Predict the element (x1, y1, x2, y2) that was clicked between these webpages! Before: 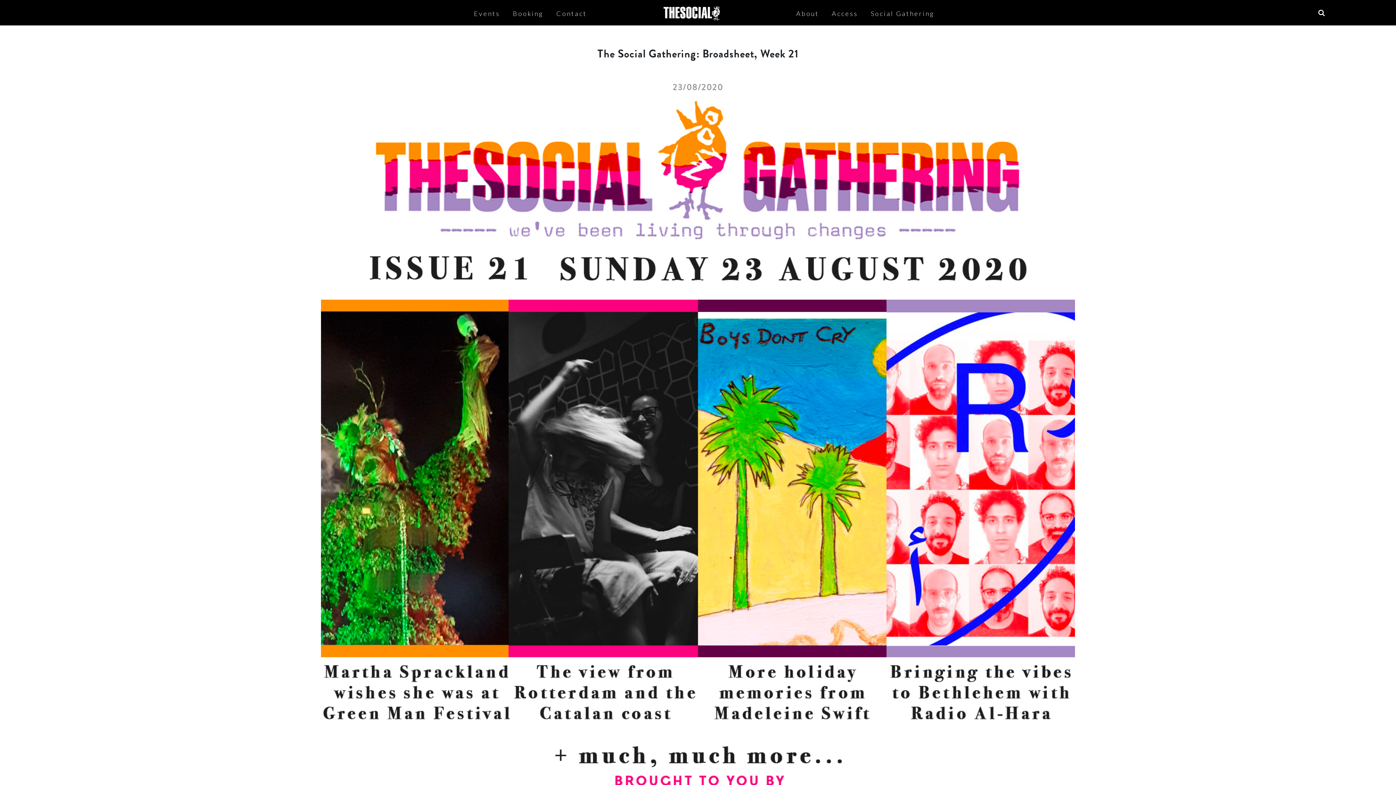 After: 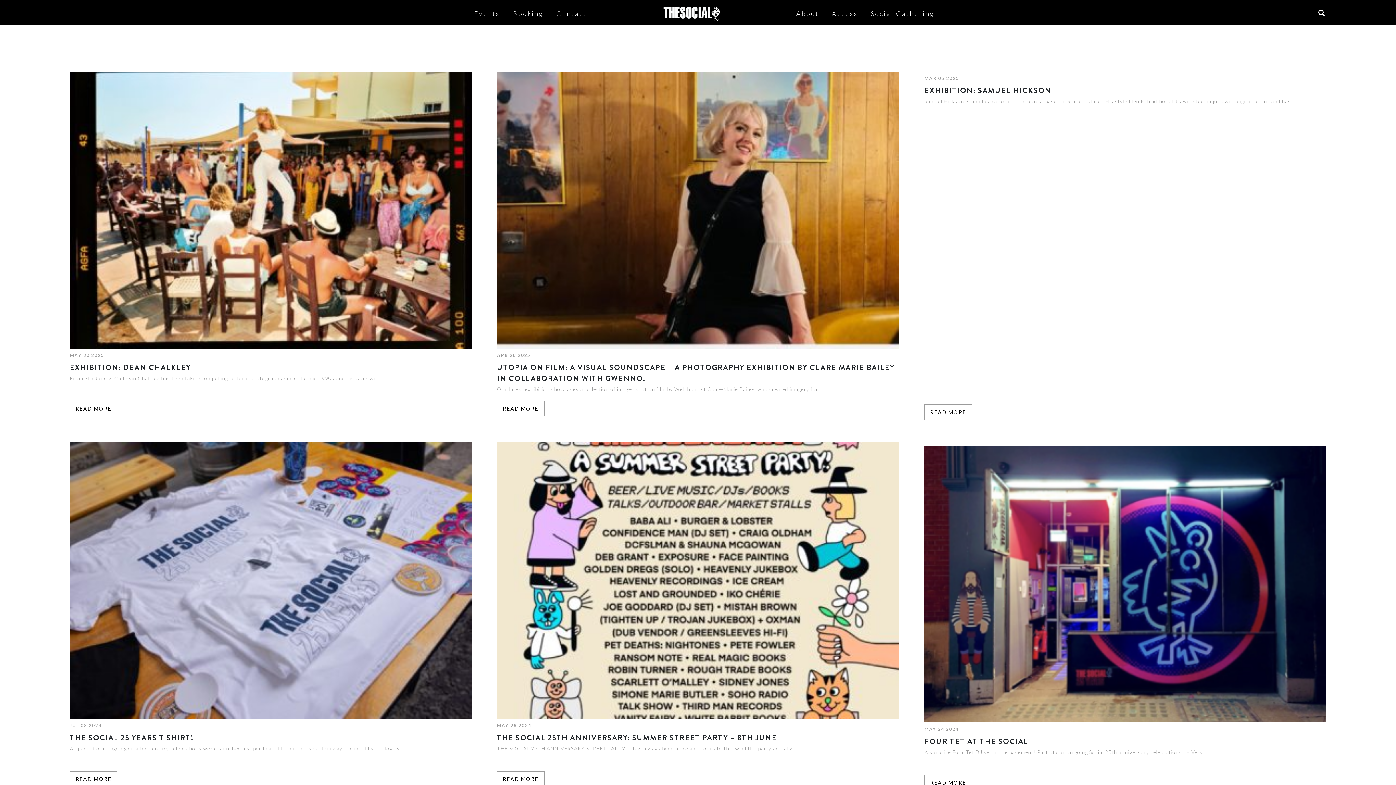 Action: bbox: (870, 8, 934, 18) label: Social Gathering